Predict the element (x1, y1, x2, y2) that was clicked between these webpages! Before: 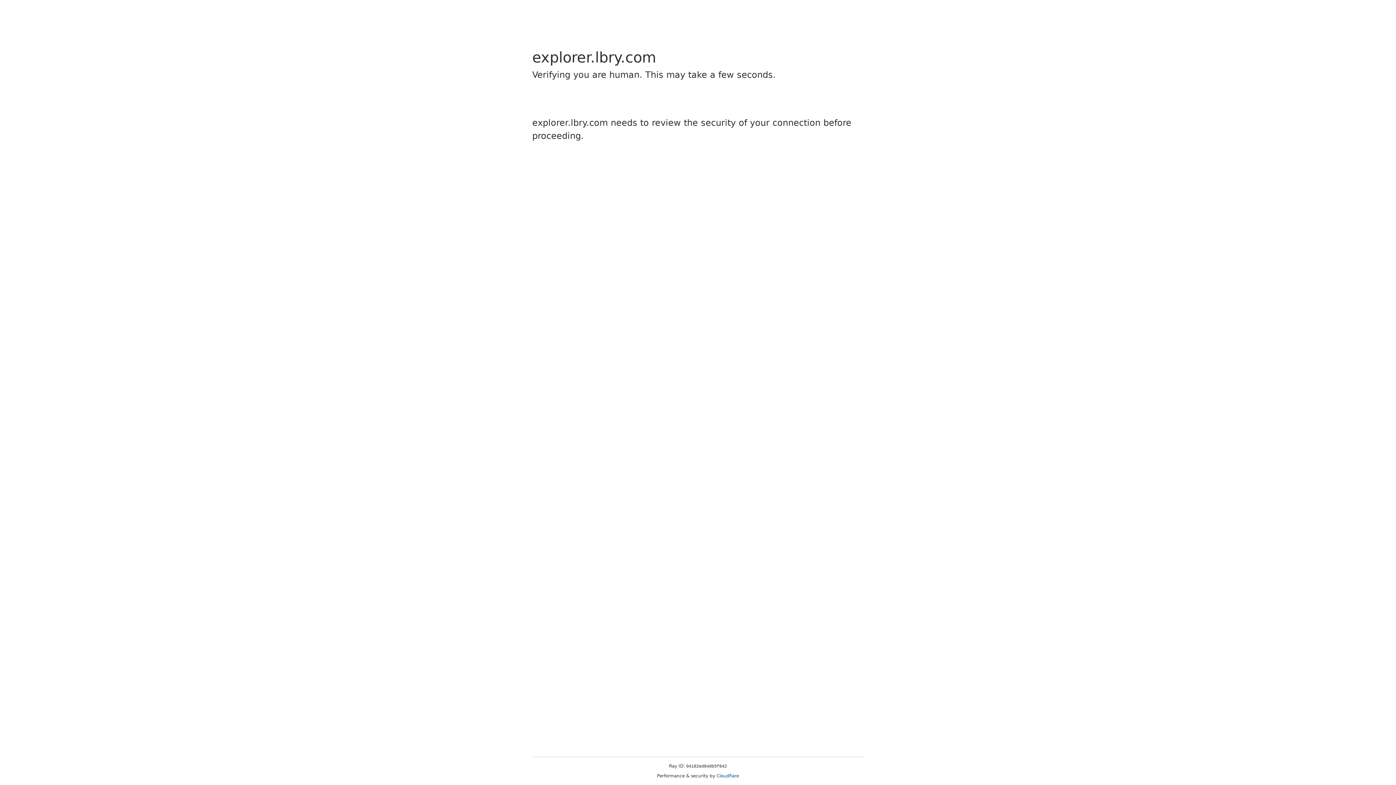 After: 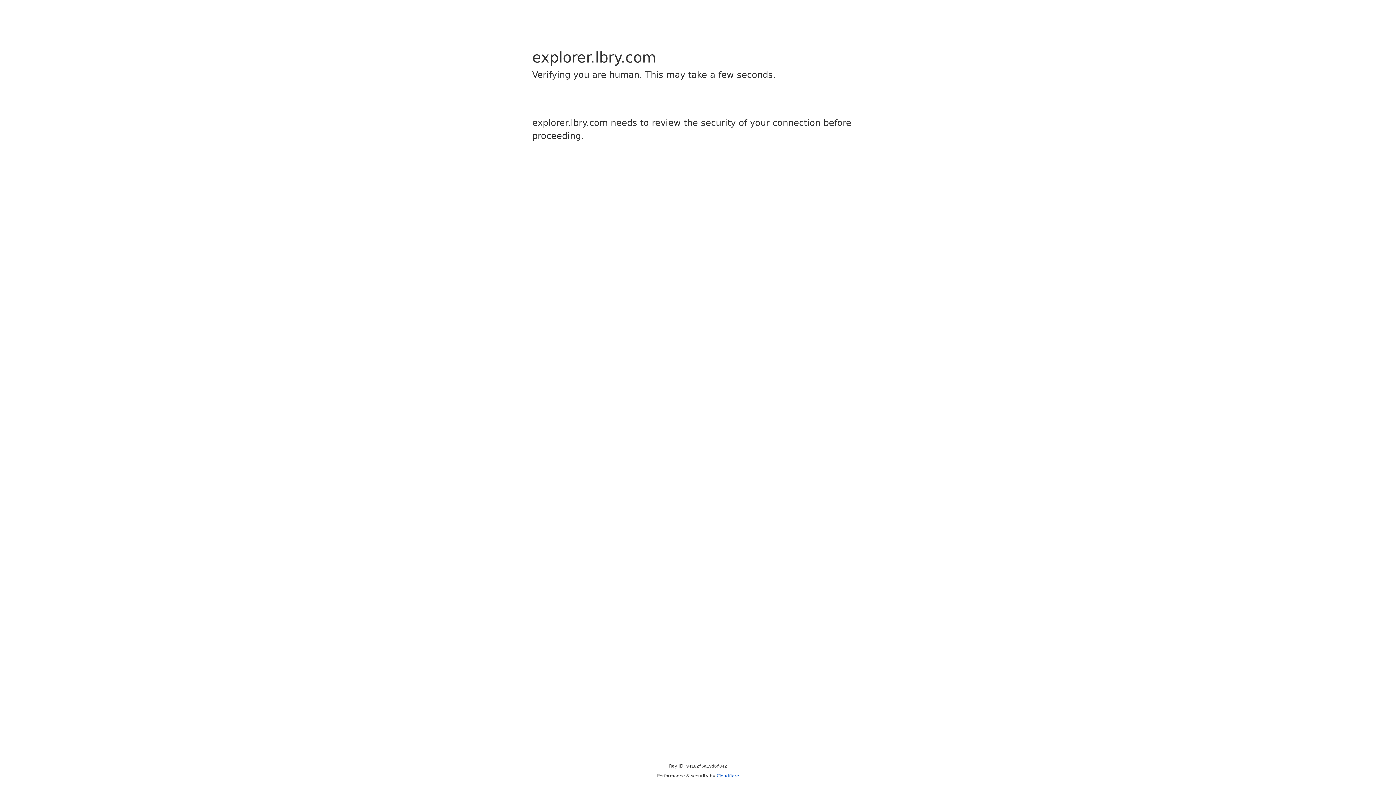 Action: label: Cloudflare bbox: (716, 773, 739, 778)